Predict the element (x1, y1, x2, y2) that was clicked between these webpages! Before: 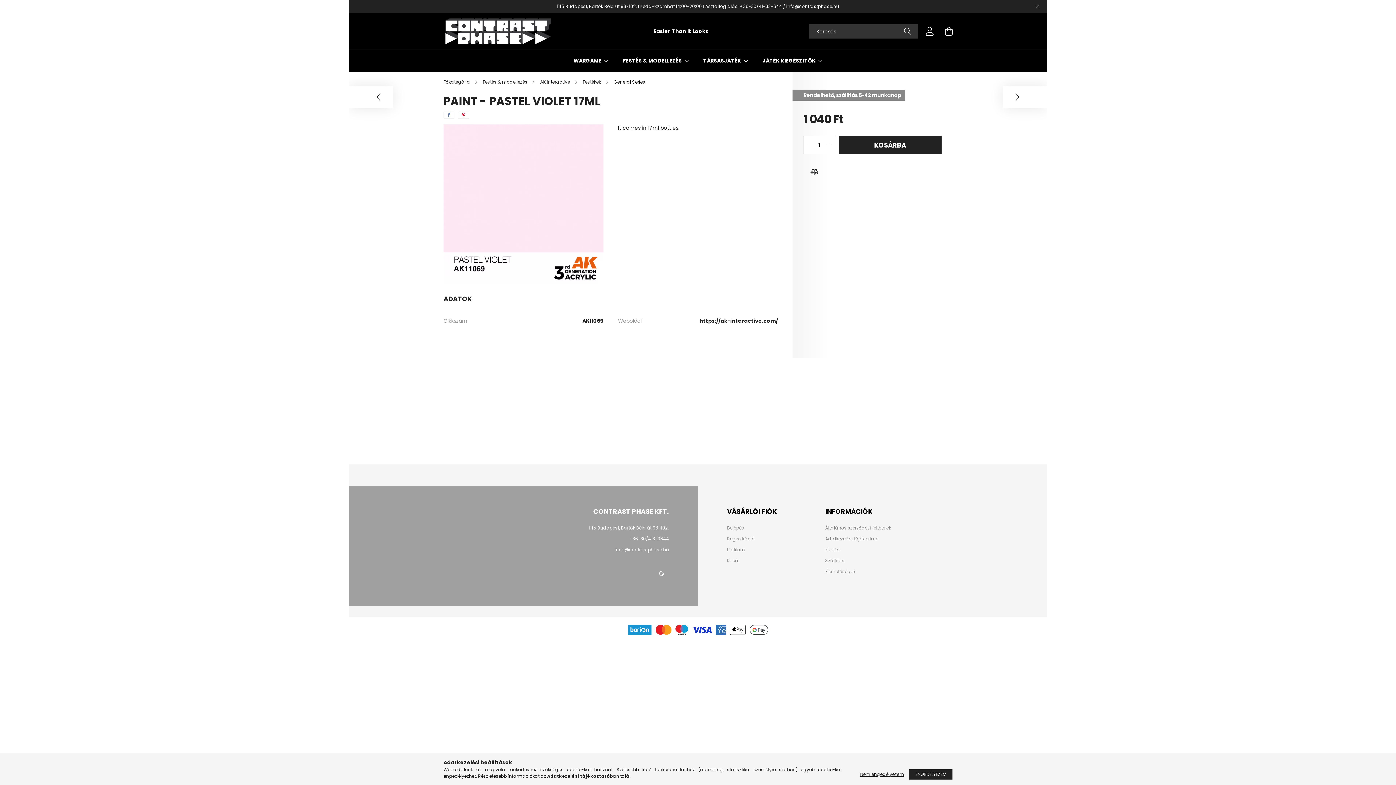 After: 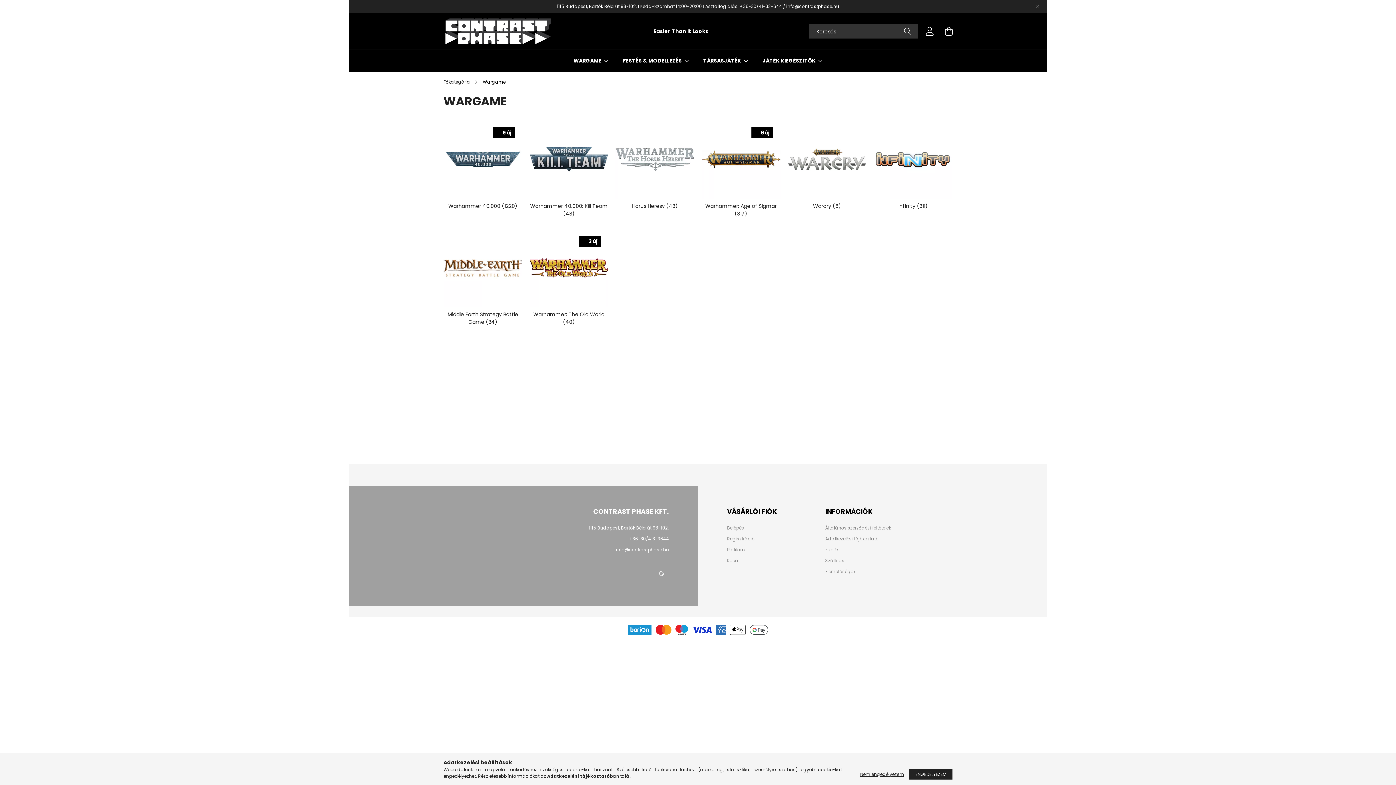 Action: label: WARGAME  bbox: (573, 57, 602, 64)